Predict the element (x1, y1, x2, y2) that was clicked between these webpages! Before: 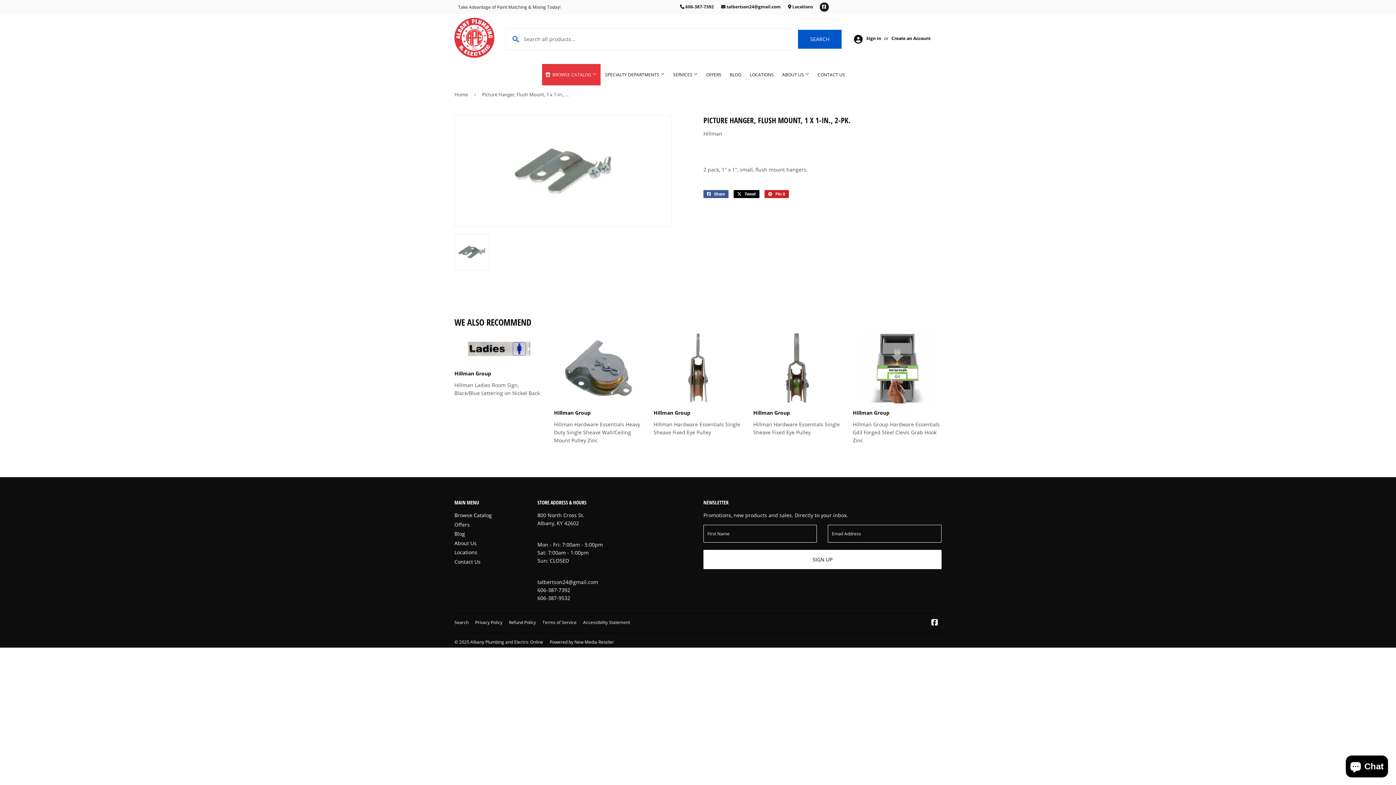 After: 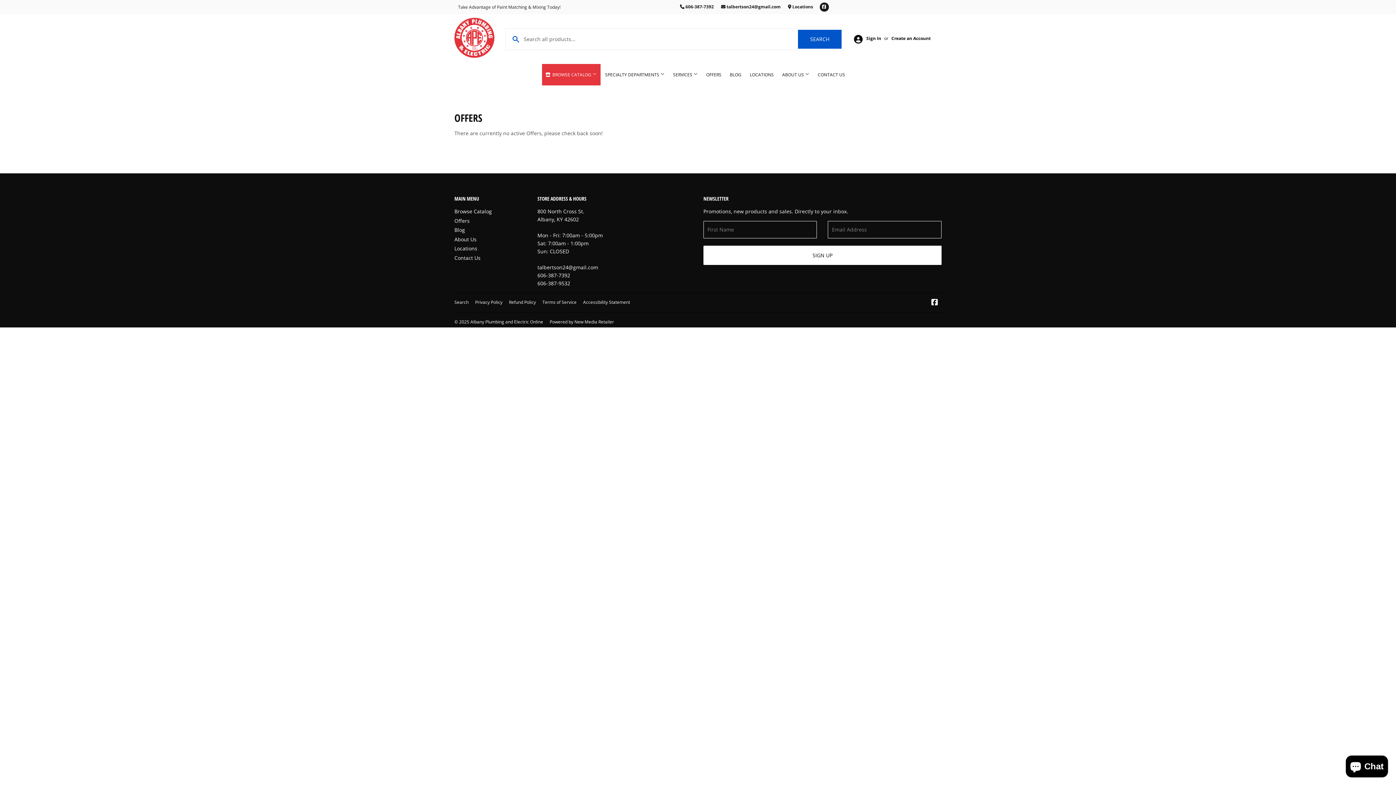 Action: label: Offers bbox: (454, 521, 469, 528)